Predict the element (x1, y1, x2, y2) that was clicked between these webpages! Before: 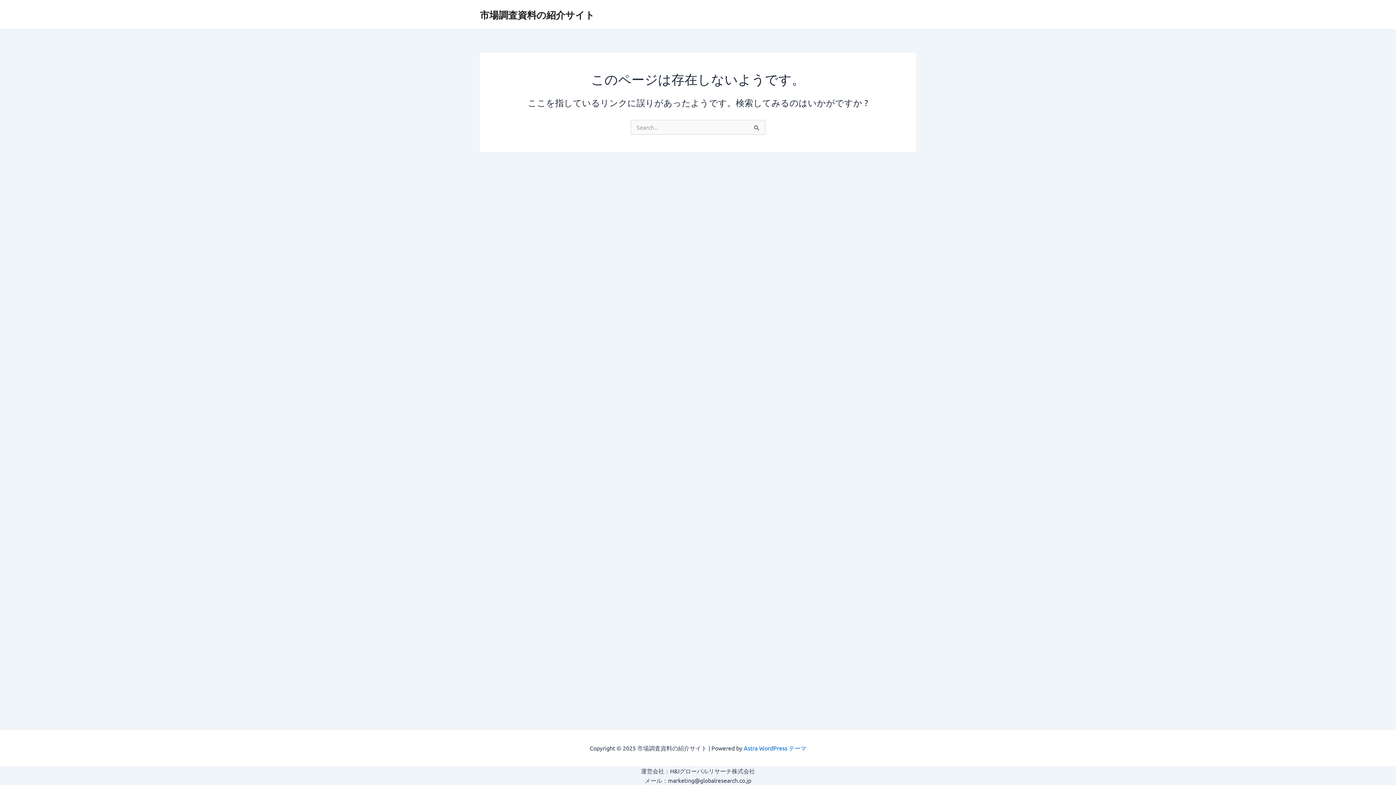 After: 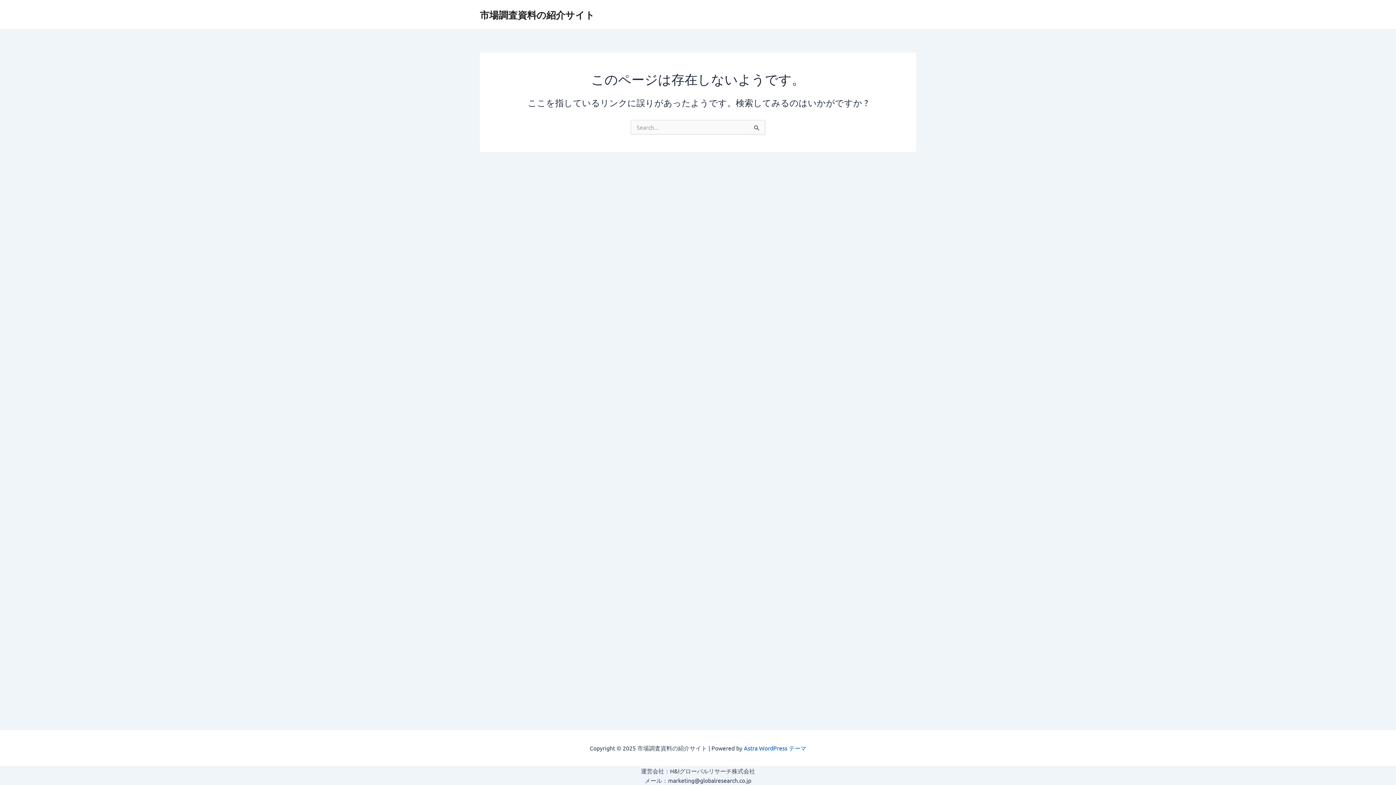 Action: label: Astra WordPress テーマ bbox: (744, 744, 806, 752)